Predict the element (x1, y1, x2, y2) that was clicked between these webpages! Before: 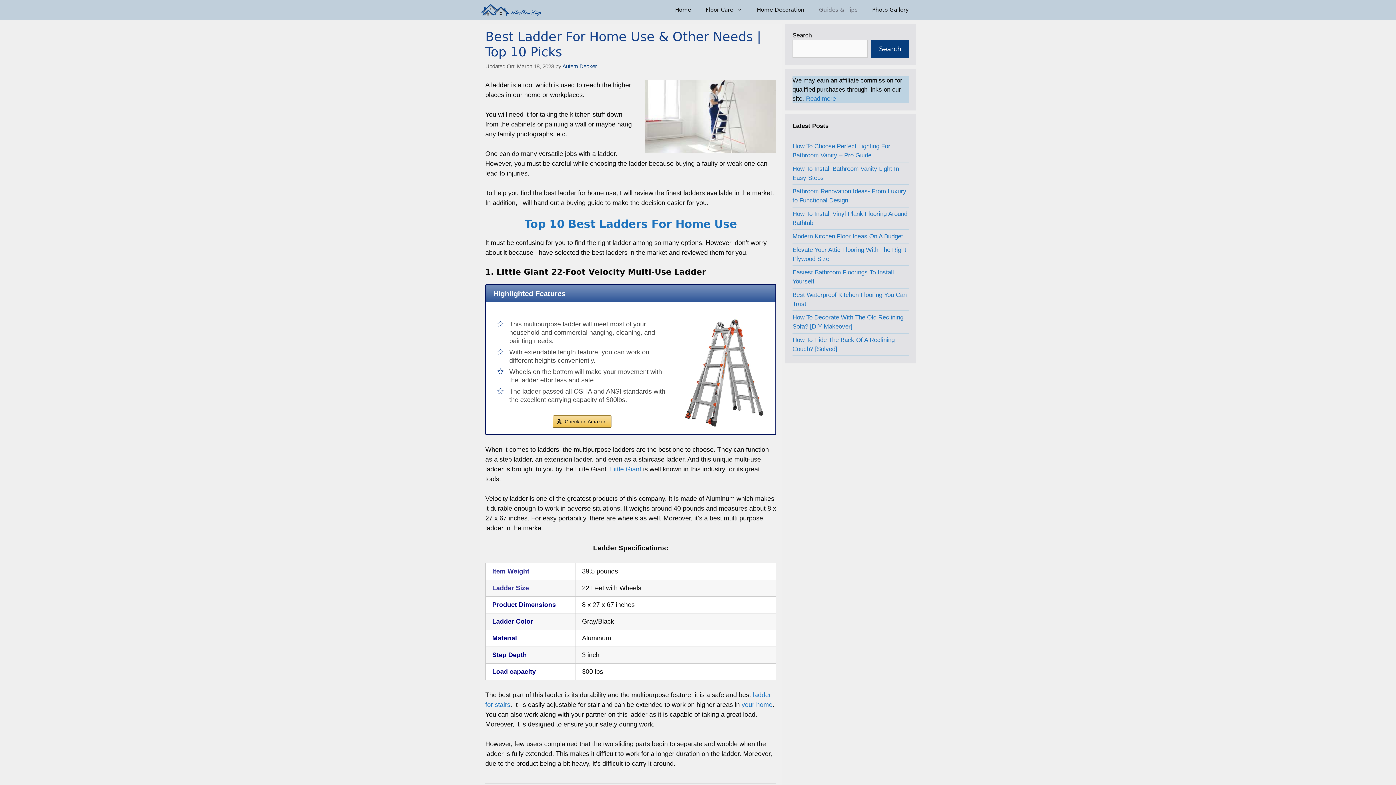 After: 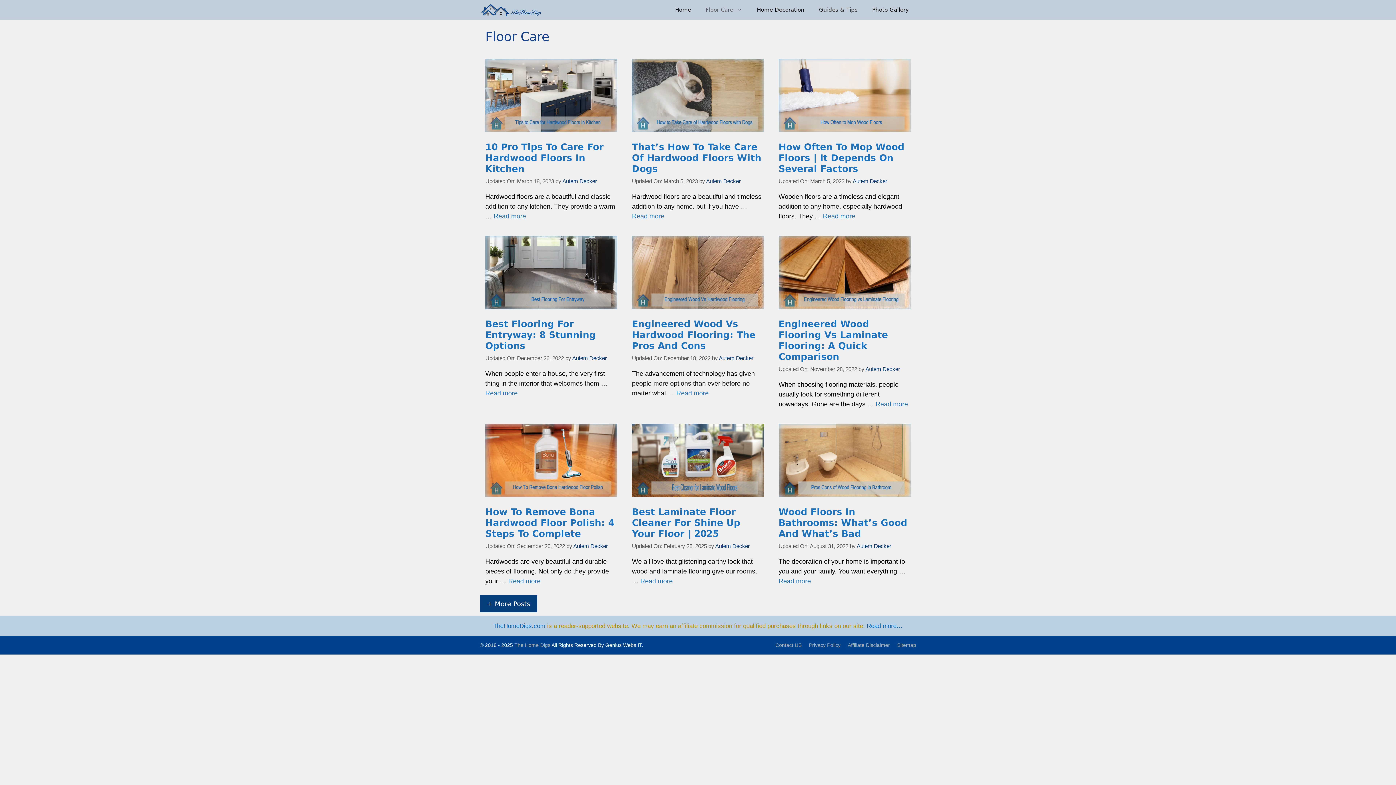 Action: label: Floor Care bbox: (698, 0, 749, 20)